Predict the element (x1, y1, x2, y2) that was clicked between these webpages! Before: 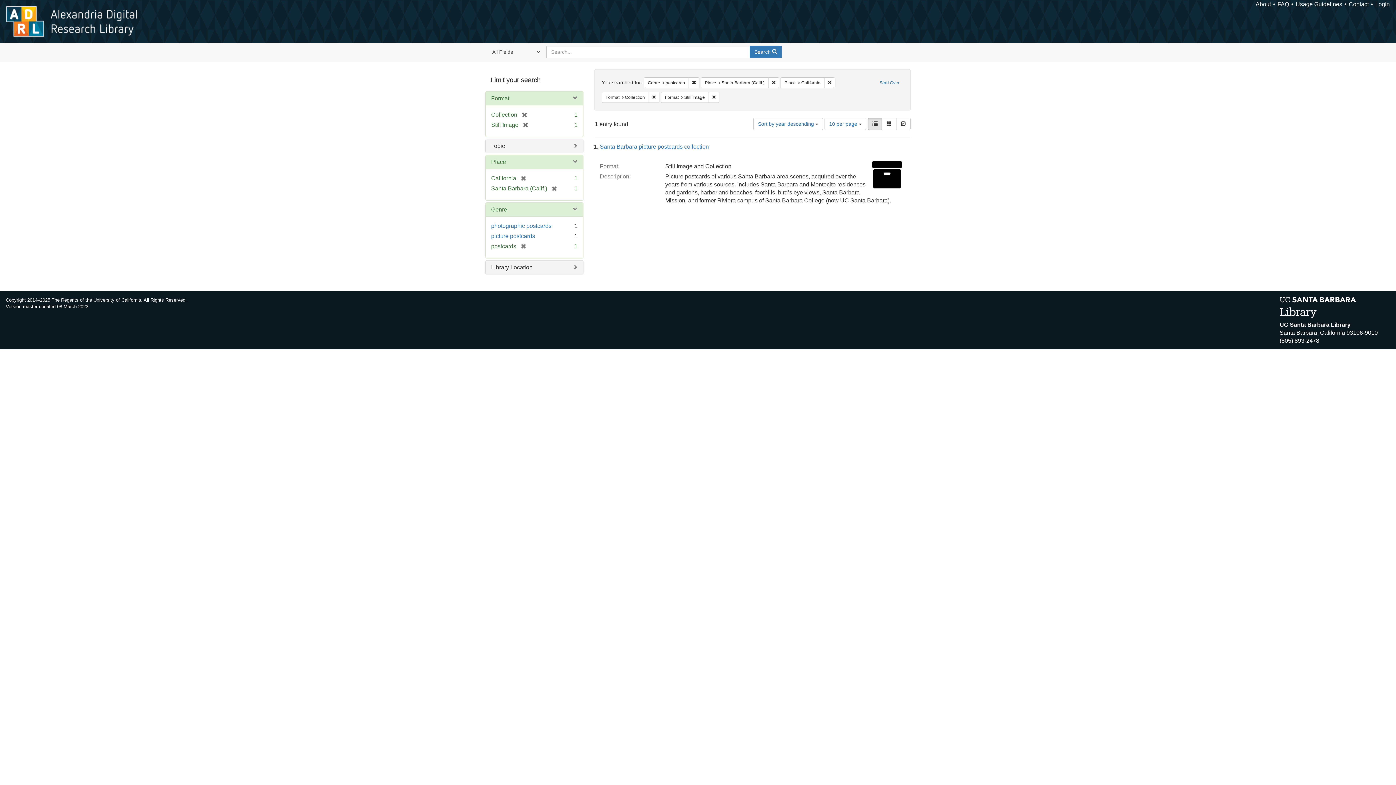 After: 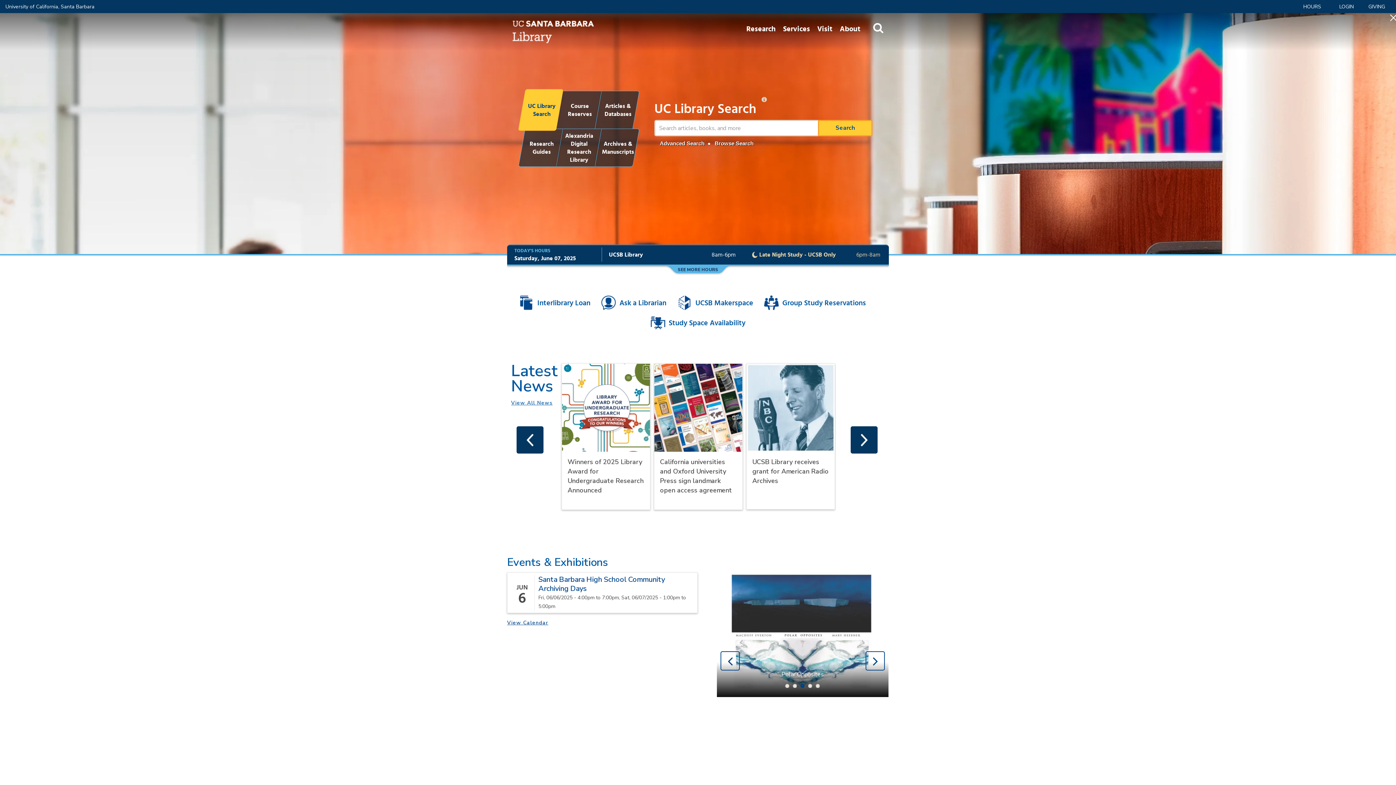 Action: bbox: (1280, 304, 1356, 310)